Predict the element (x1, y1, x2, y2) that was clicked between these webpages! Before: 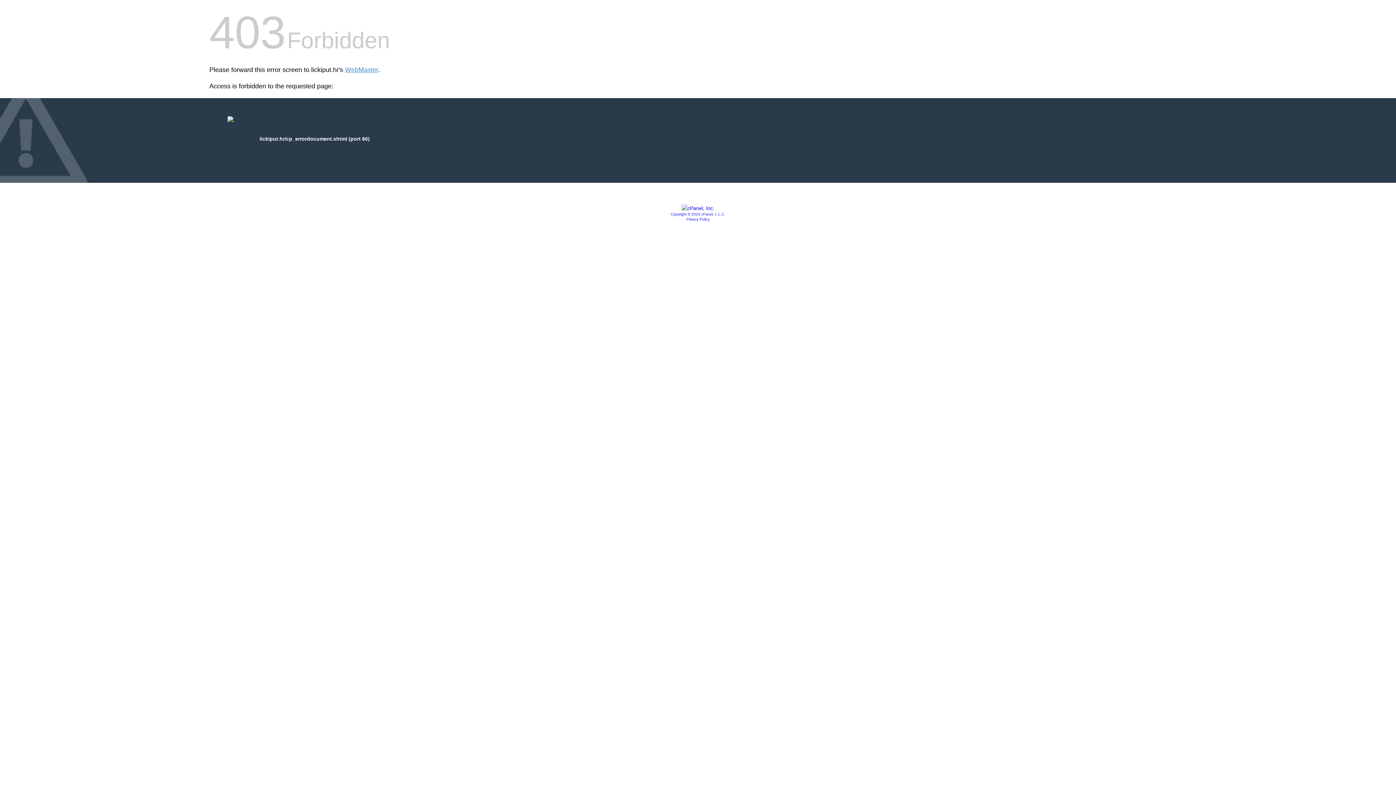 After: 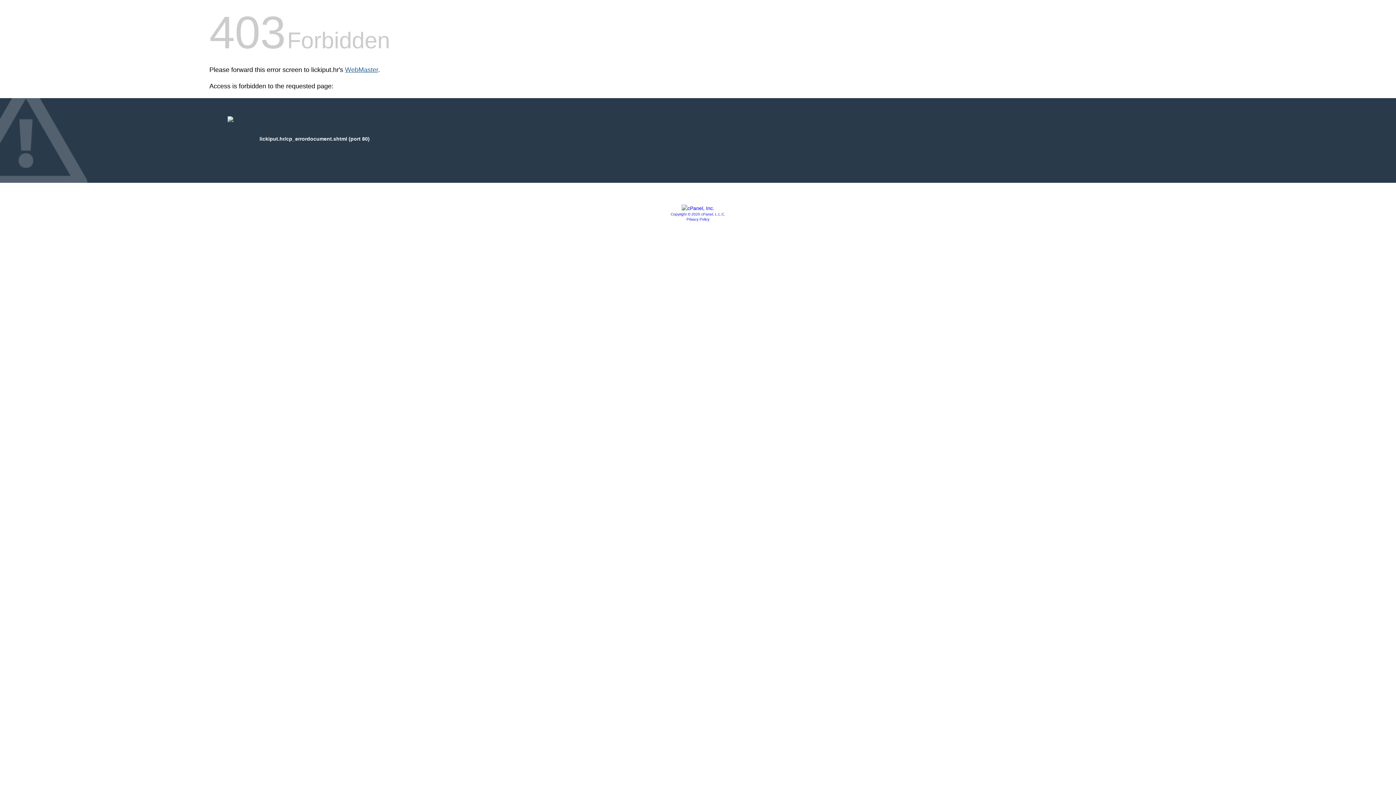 Action: bbox: (345, 66, 378, 73) label: WebMaster